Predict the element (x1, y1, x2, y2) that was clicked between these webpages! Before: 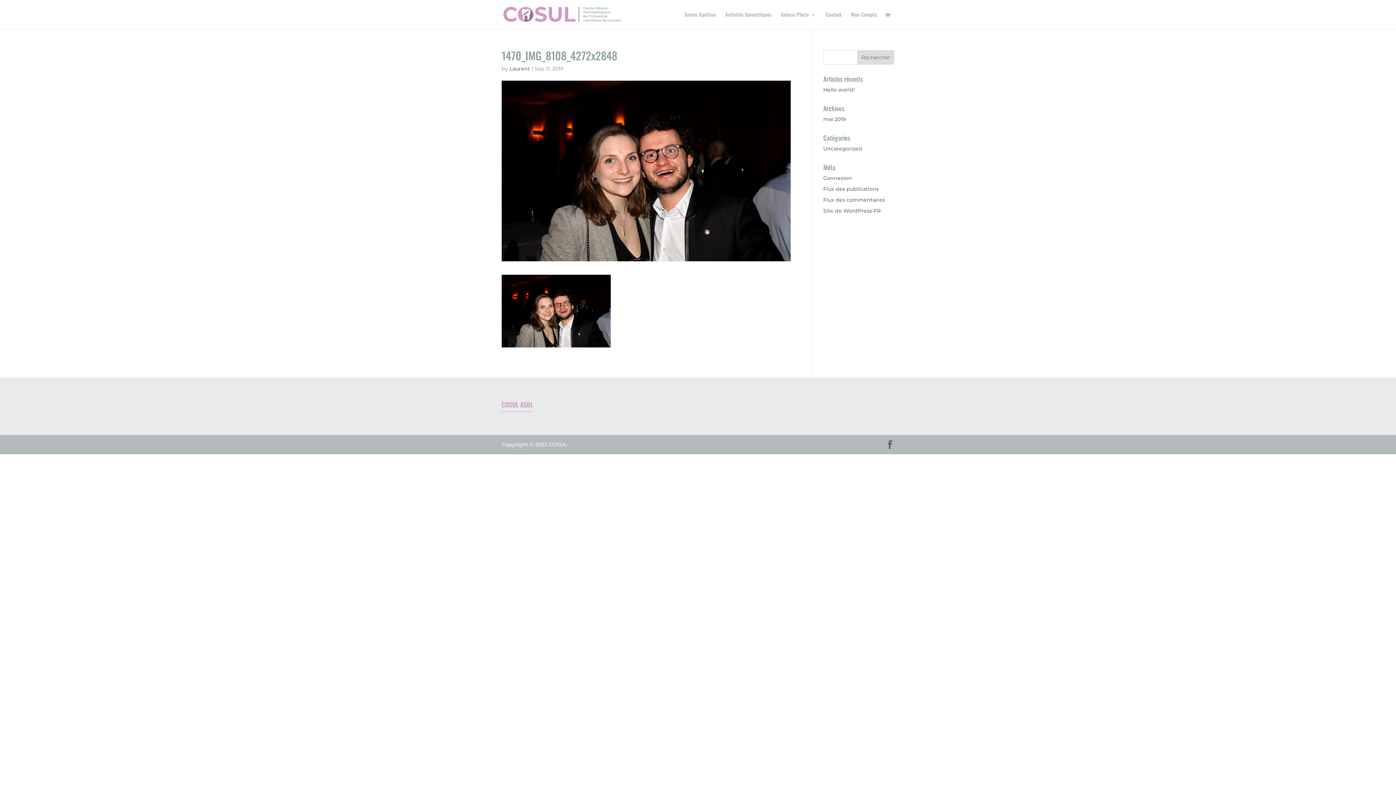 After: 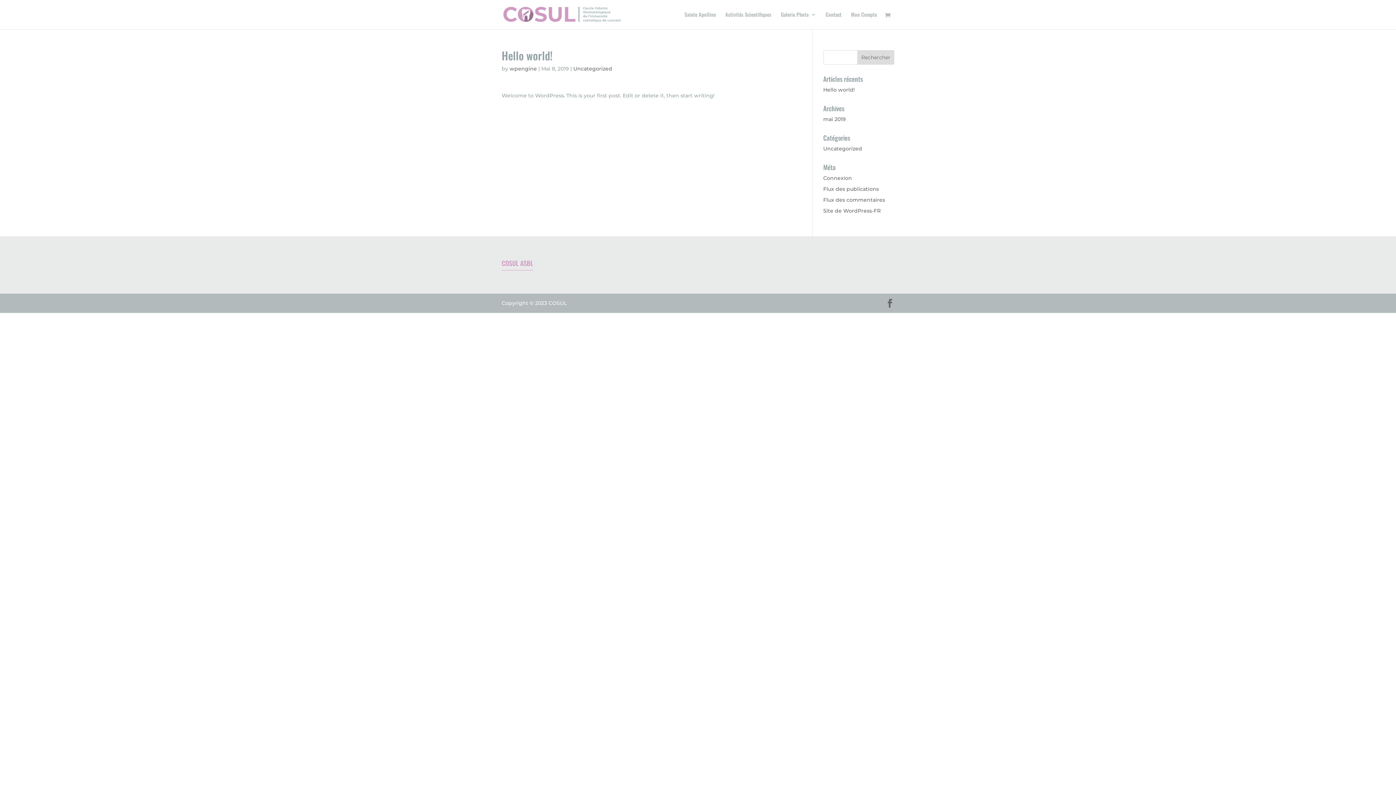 Action: bbox: (823, 86, 855, 93) label: Hello world!